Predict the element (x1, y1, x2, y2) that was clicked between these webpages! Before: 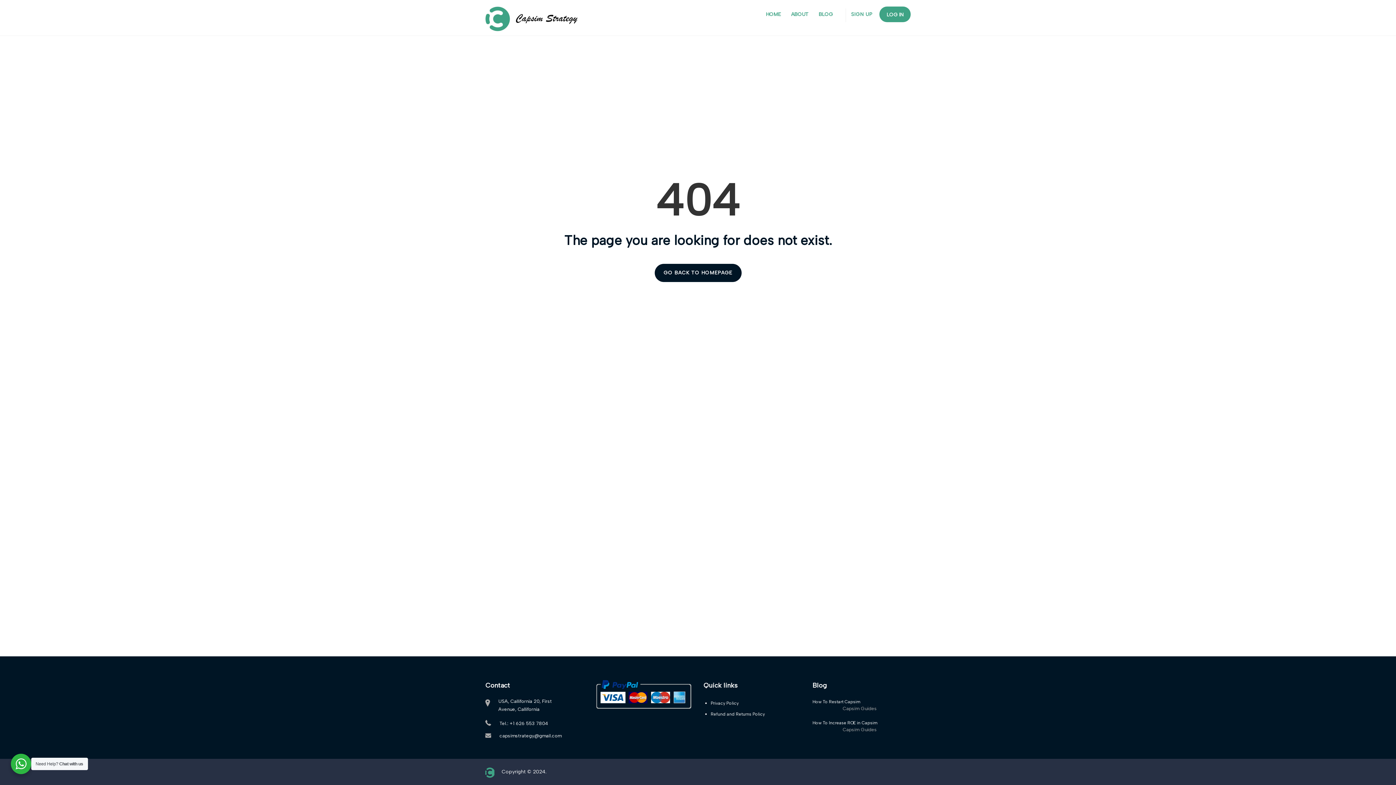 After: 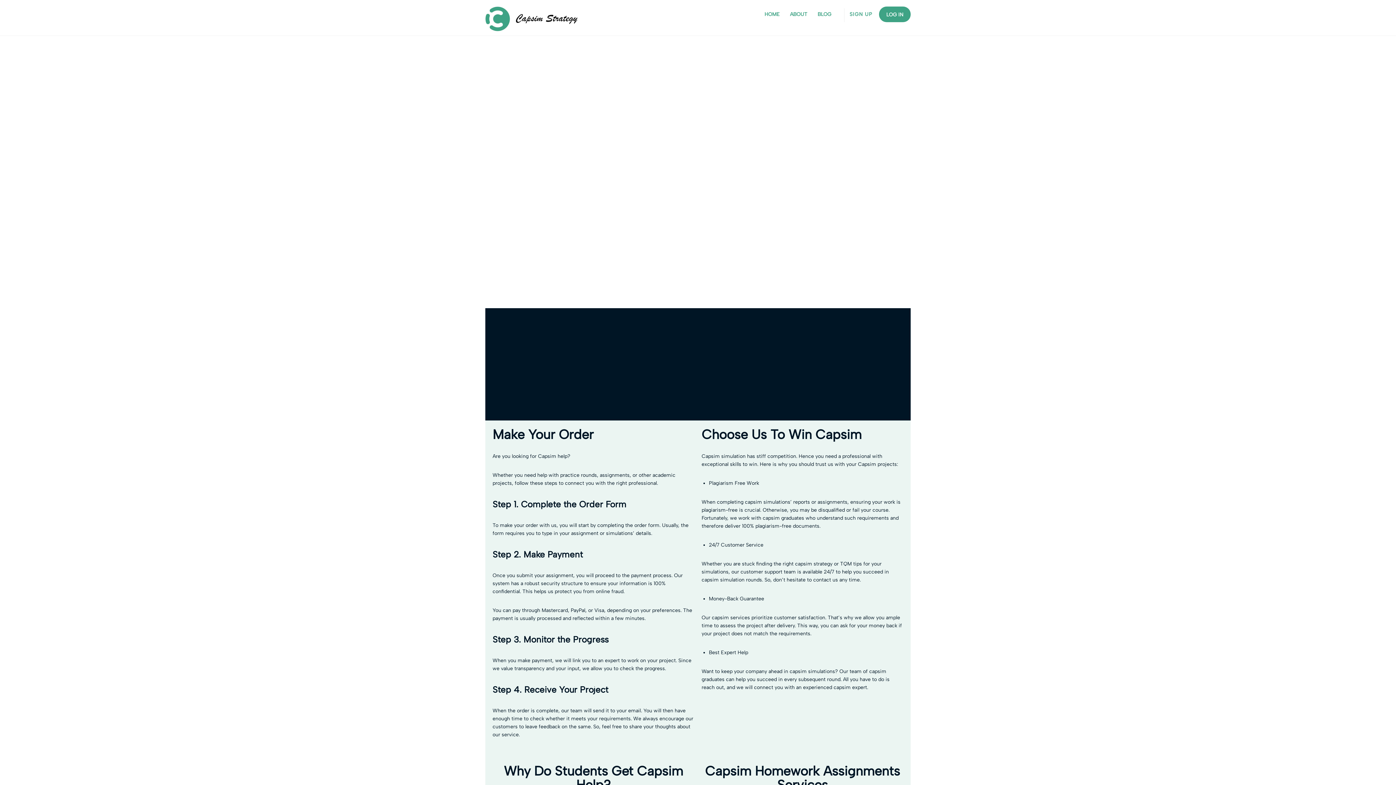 Action: bbox: (654, 263, 741, 282) label: GO BACK TO HOMEPAGE